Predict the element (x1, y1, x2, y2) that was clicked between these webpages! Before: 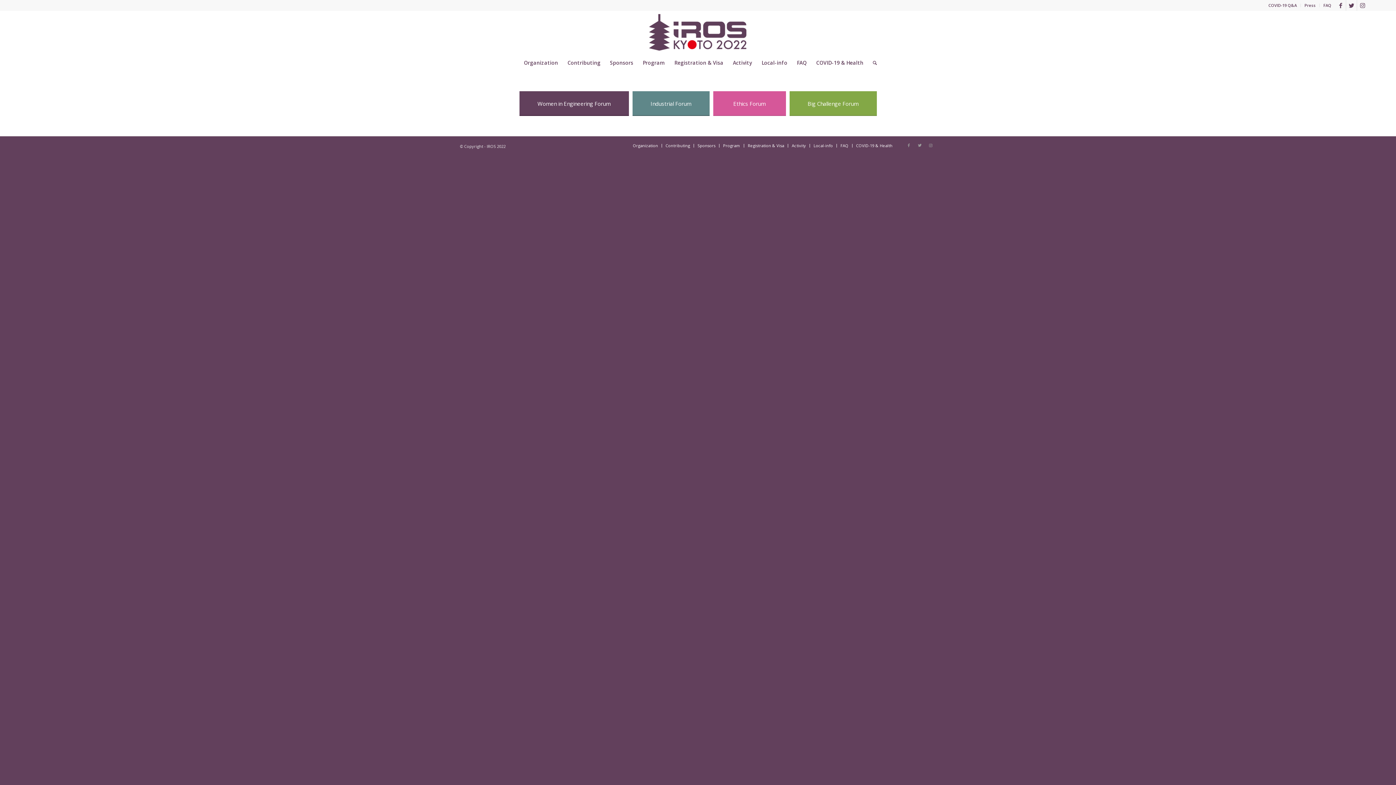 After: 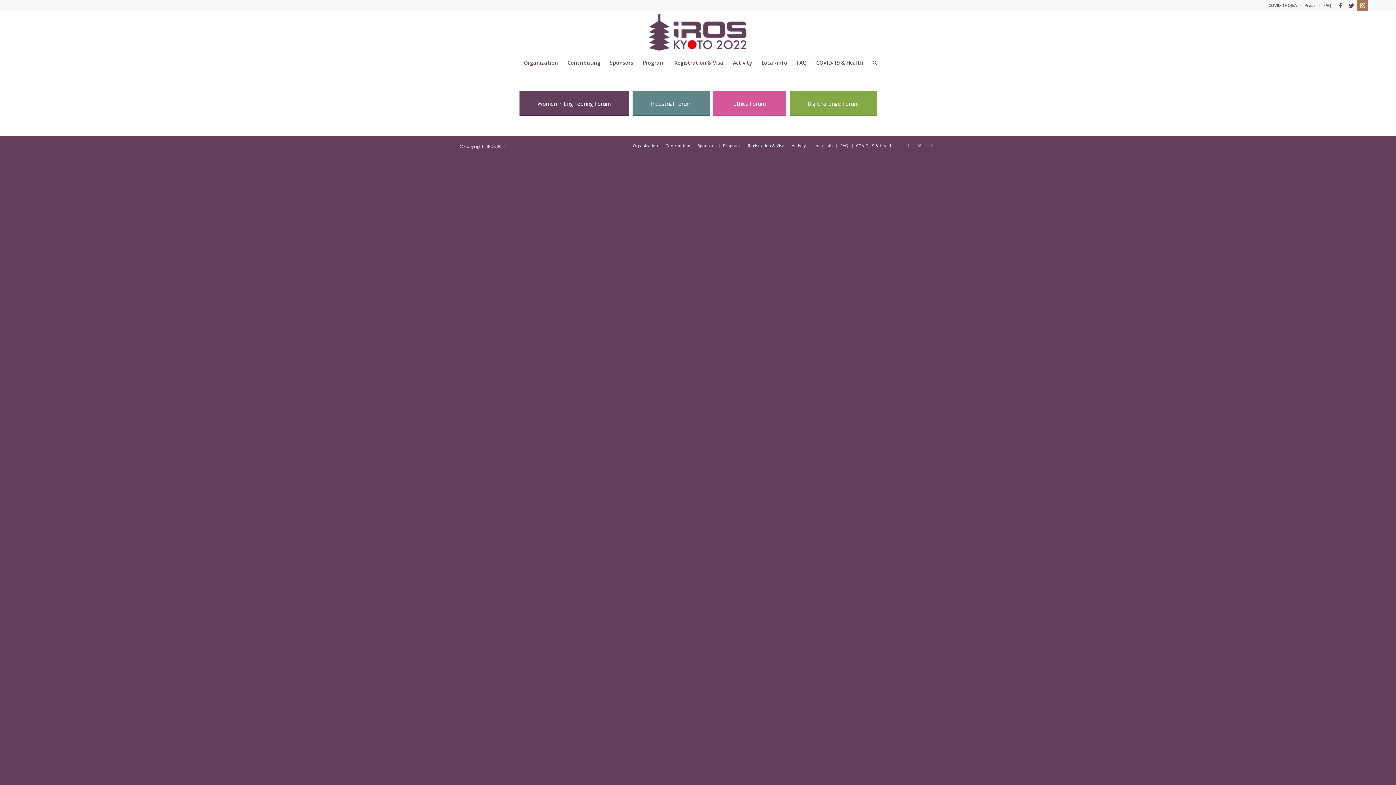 Action: label: Link to Instagram bbox: (1357, 0, 1368, 10)